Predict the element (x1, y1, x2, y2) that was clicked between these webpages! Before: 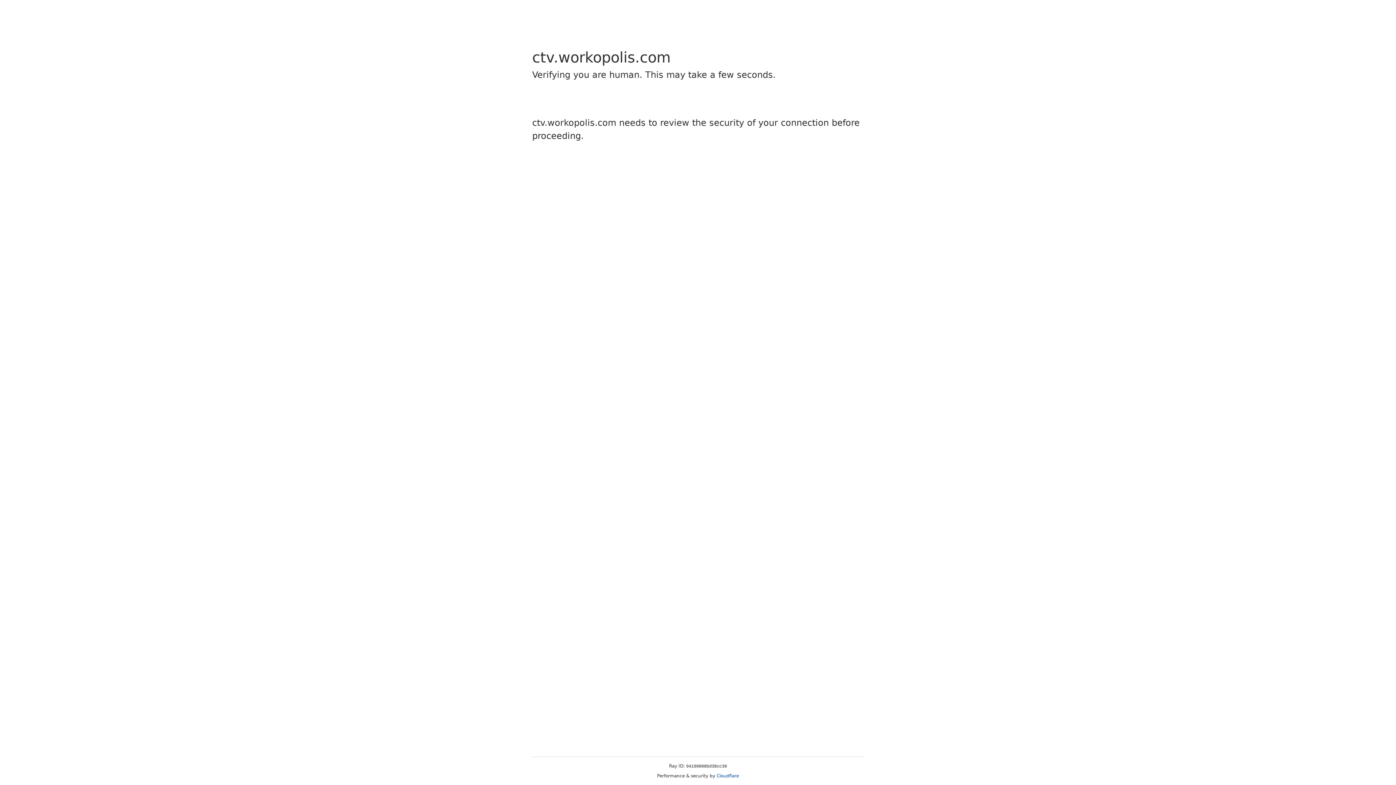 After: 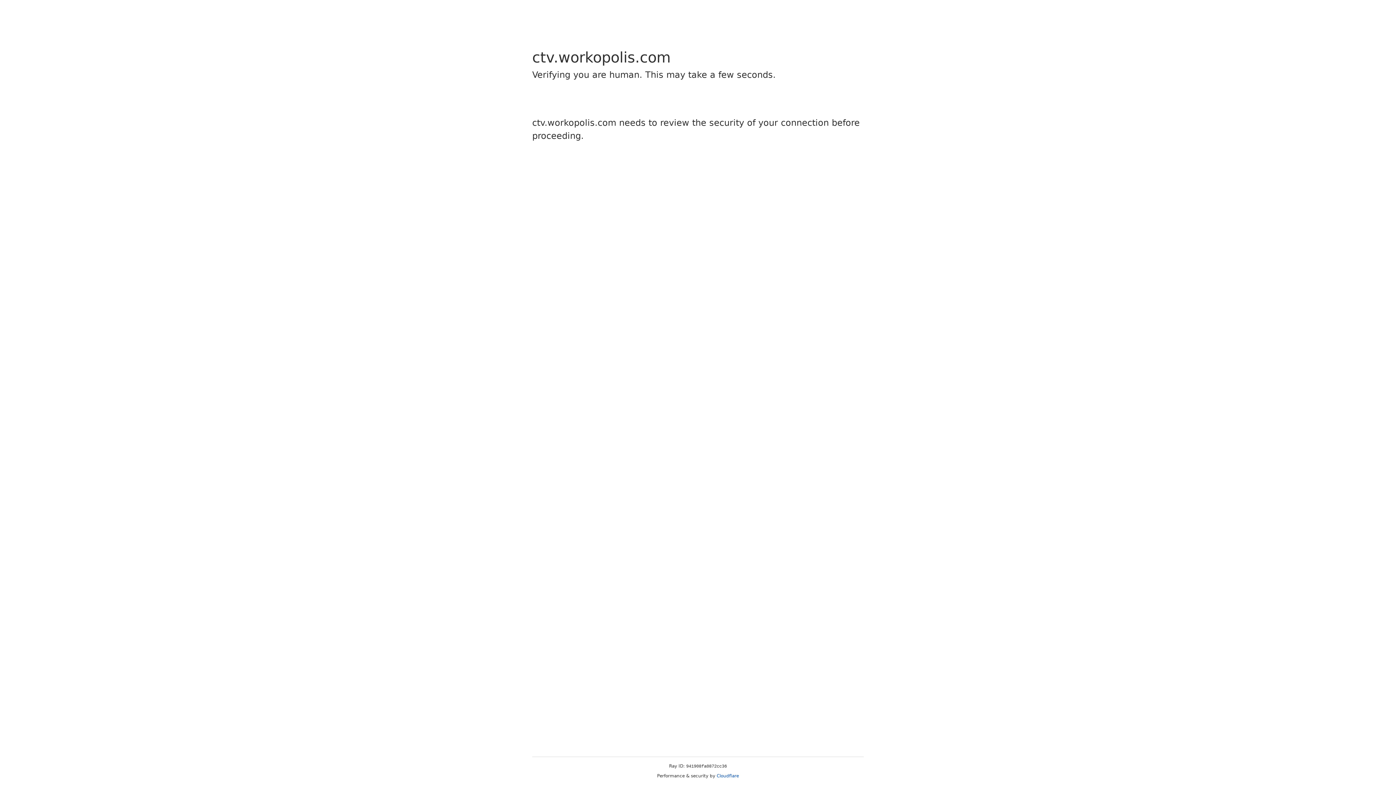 Action: label: Cloudflare bbox: (716, 773, 739, 778)